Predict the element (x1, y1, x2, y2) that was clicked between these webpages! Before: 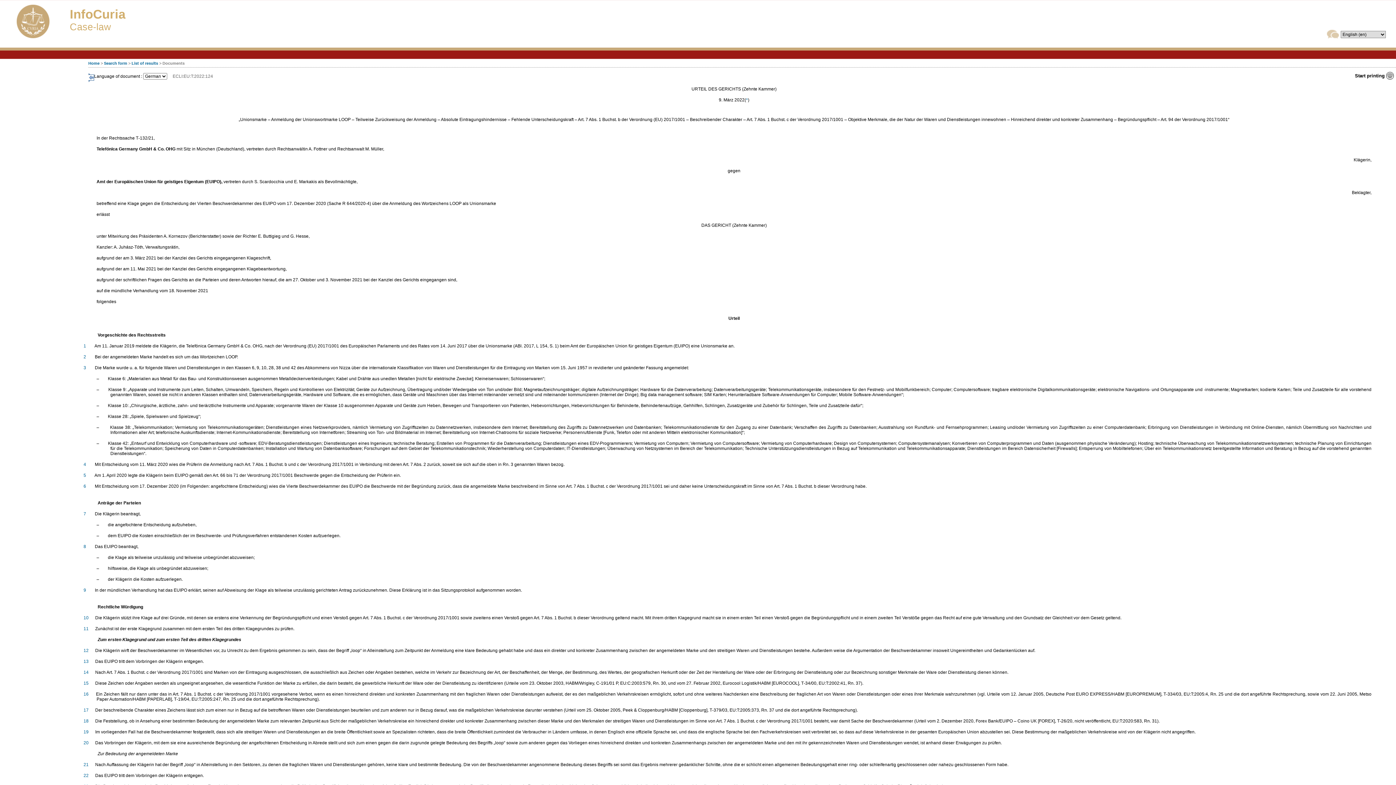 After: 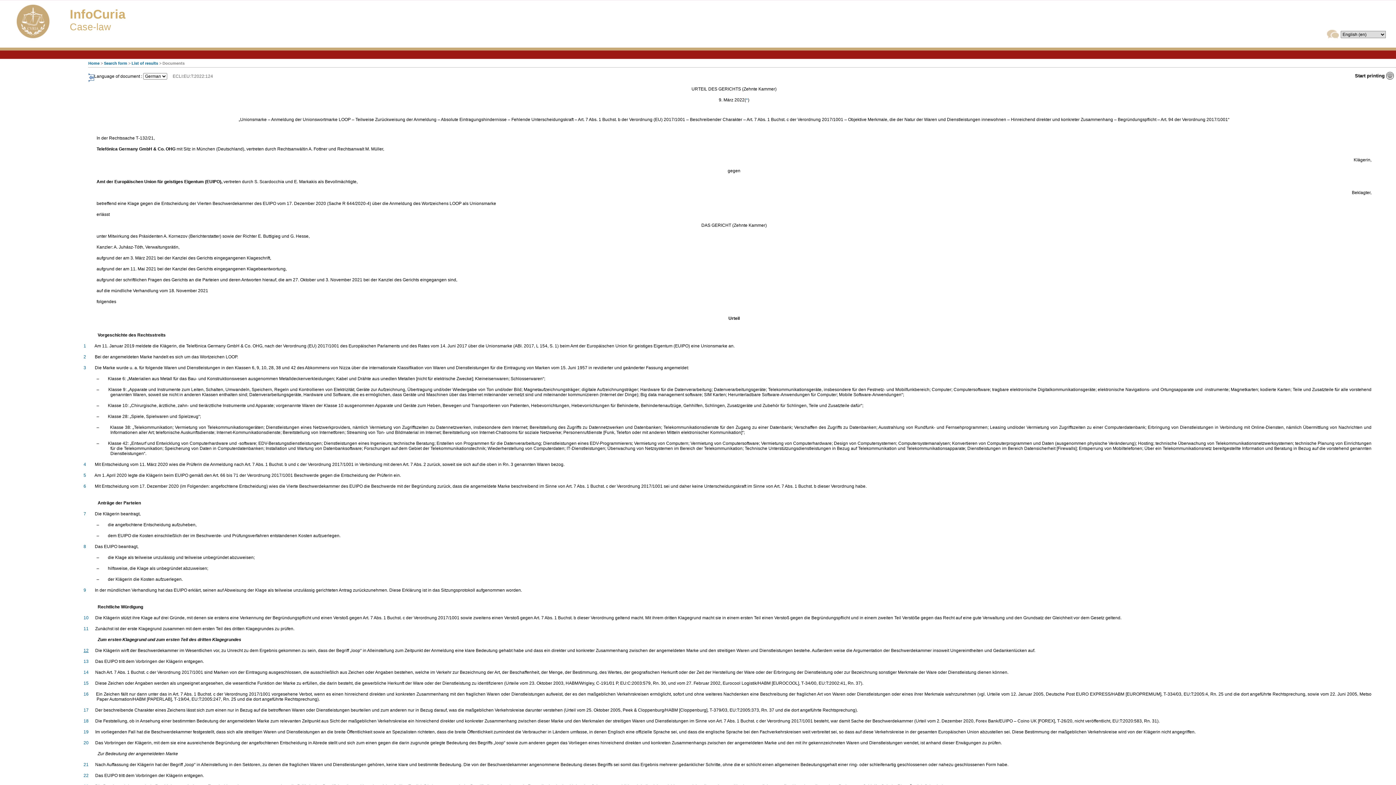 Action: bbox: (83, 648, 88, 653) label: 12